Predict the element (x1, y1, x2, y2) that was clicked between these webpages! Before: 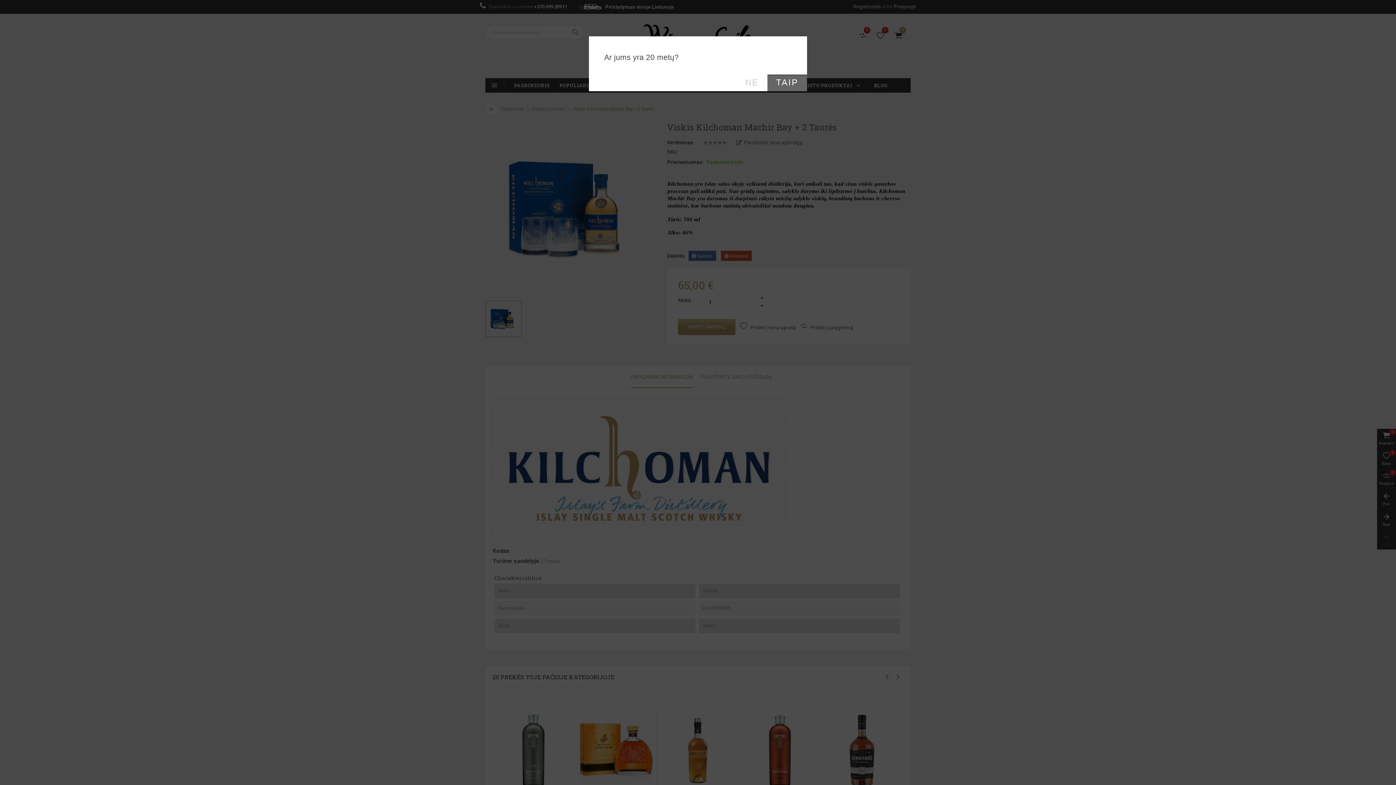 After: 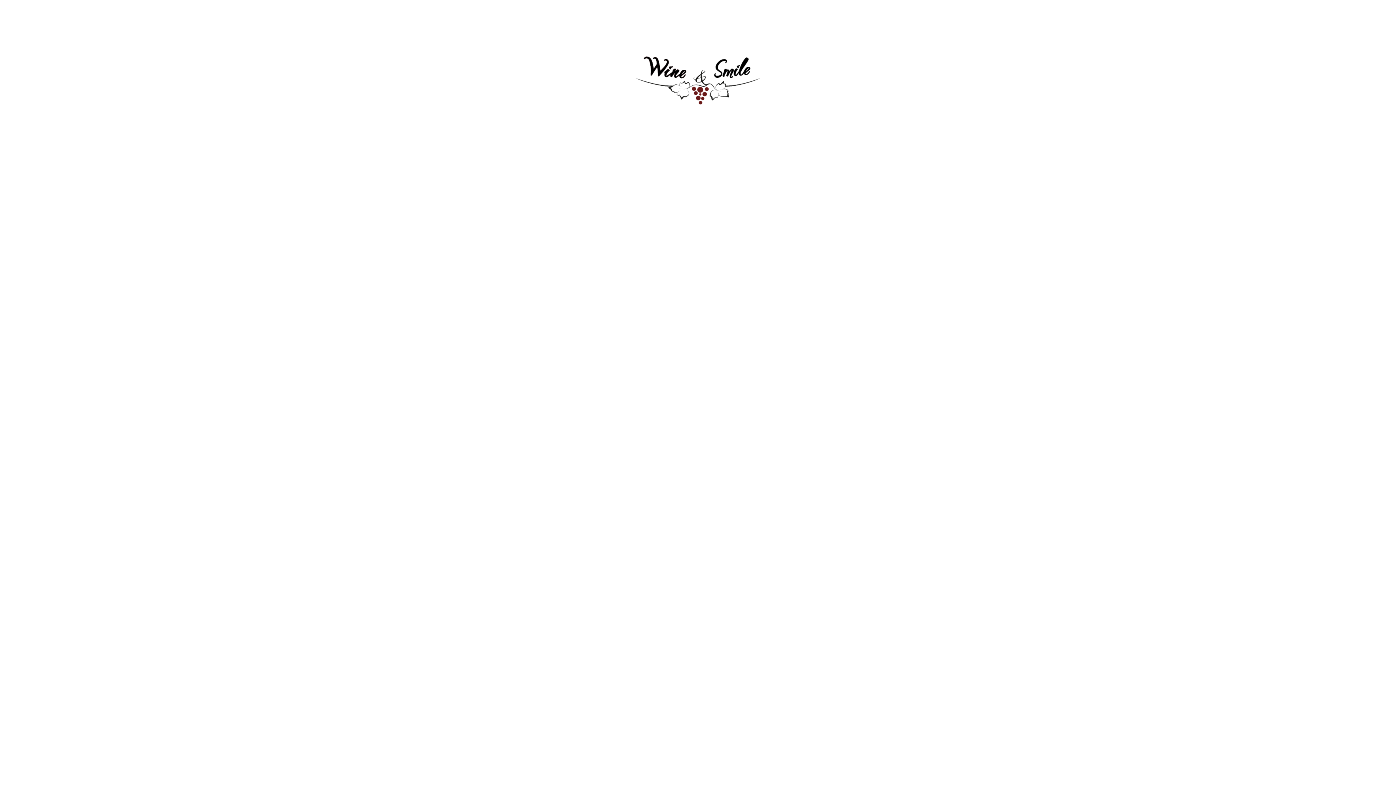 Action: bbox: (736, 74, 767, 91) label: NE